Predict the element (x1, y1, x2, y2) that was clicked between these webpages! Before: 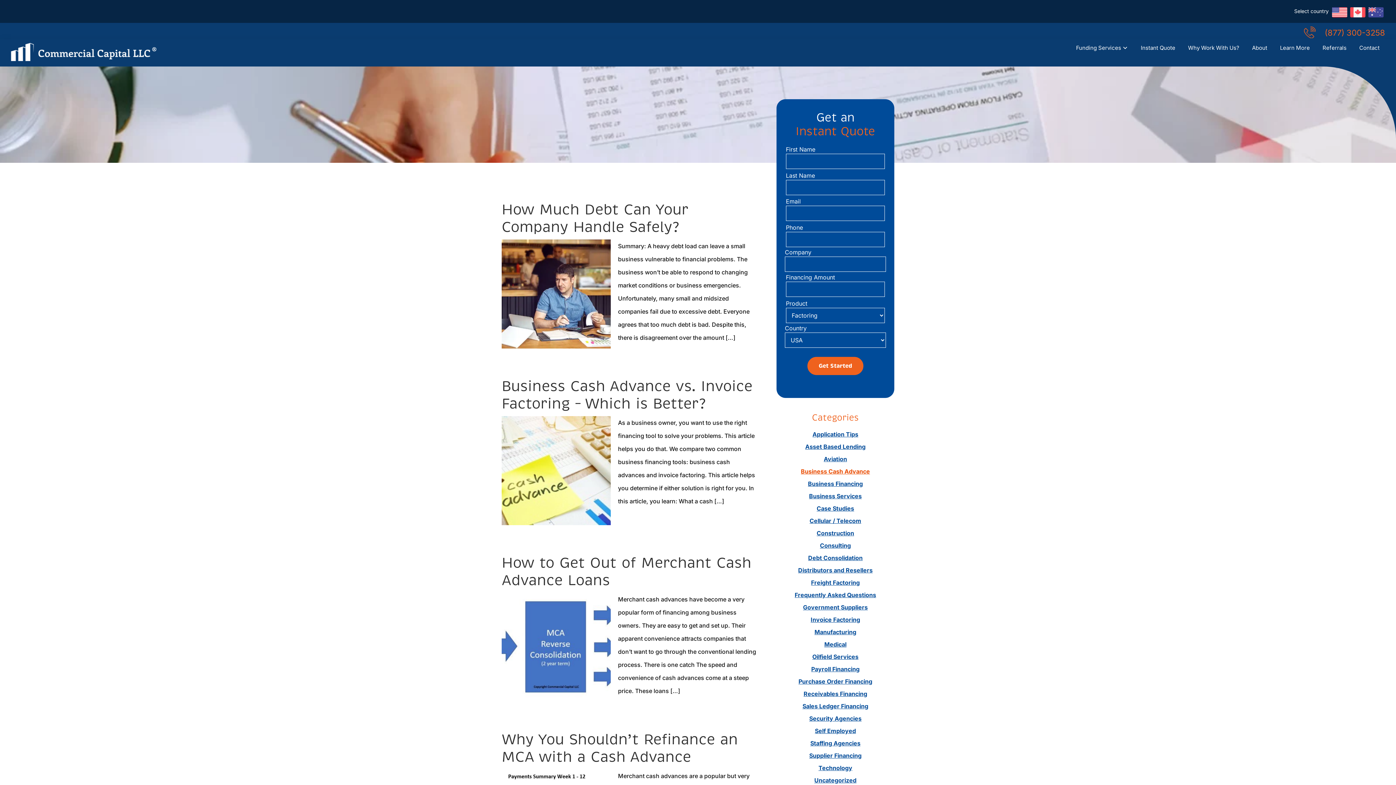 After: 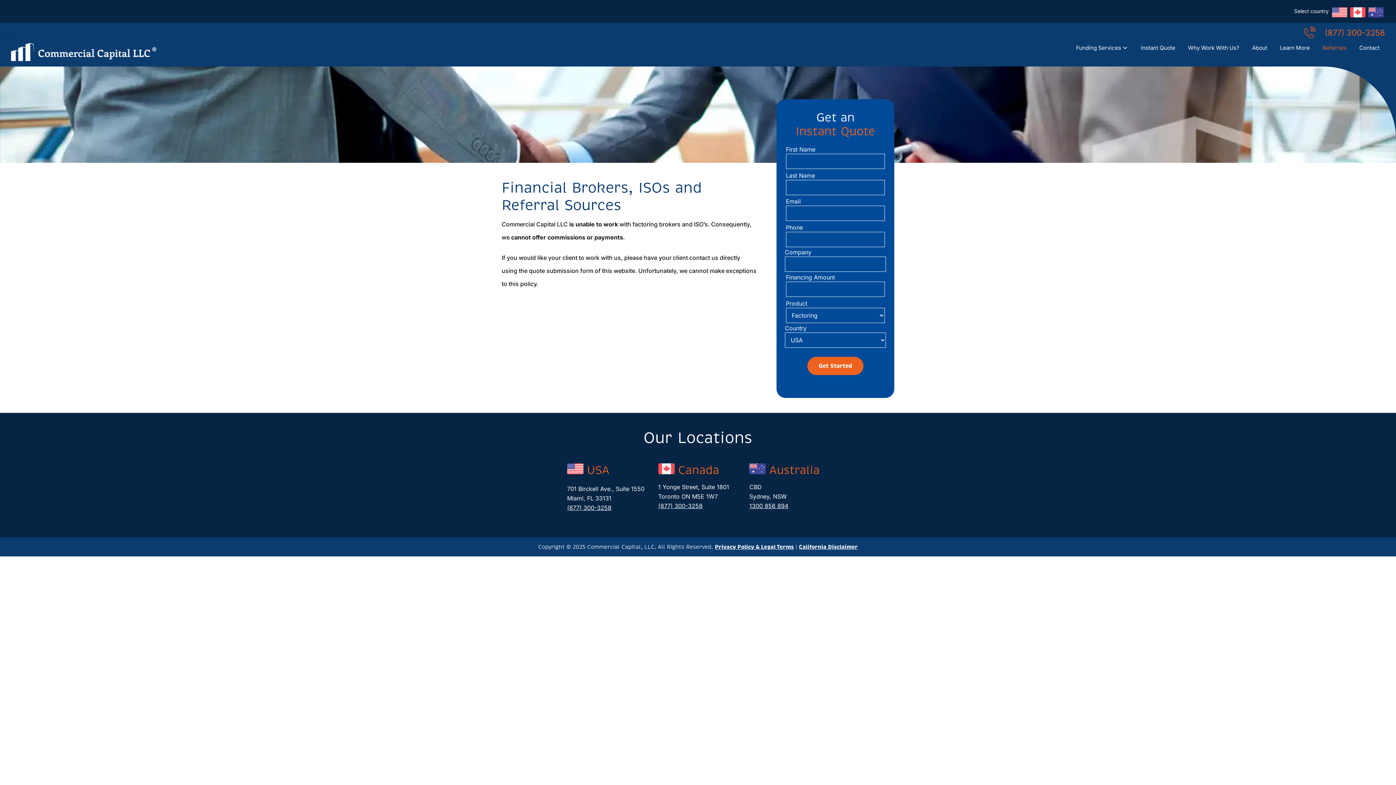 Action: label: Referrals bbox: (1317, 45, 1352, 50)